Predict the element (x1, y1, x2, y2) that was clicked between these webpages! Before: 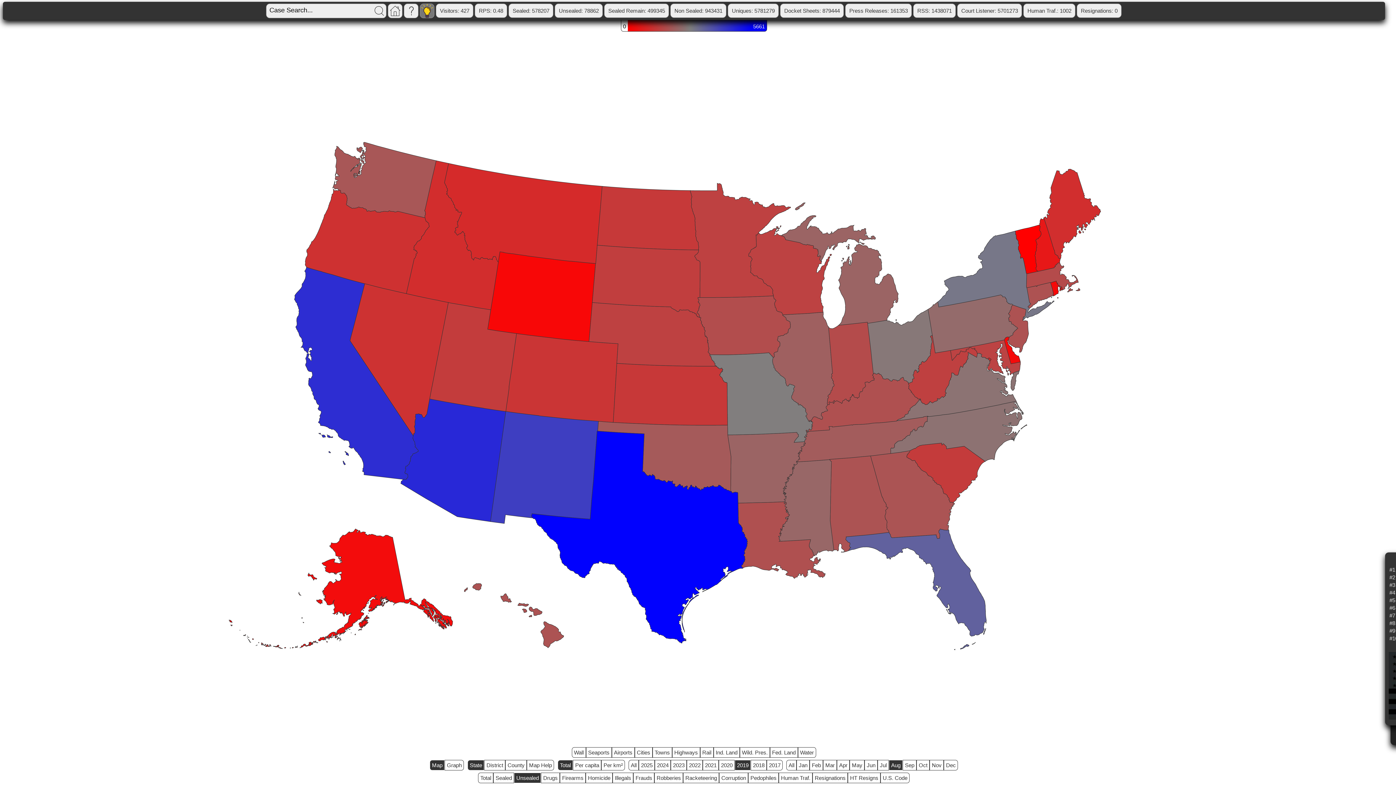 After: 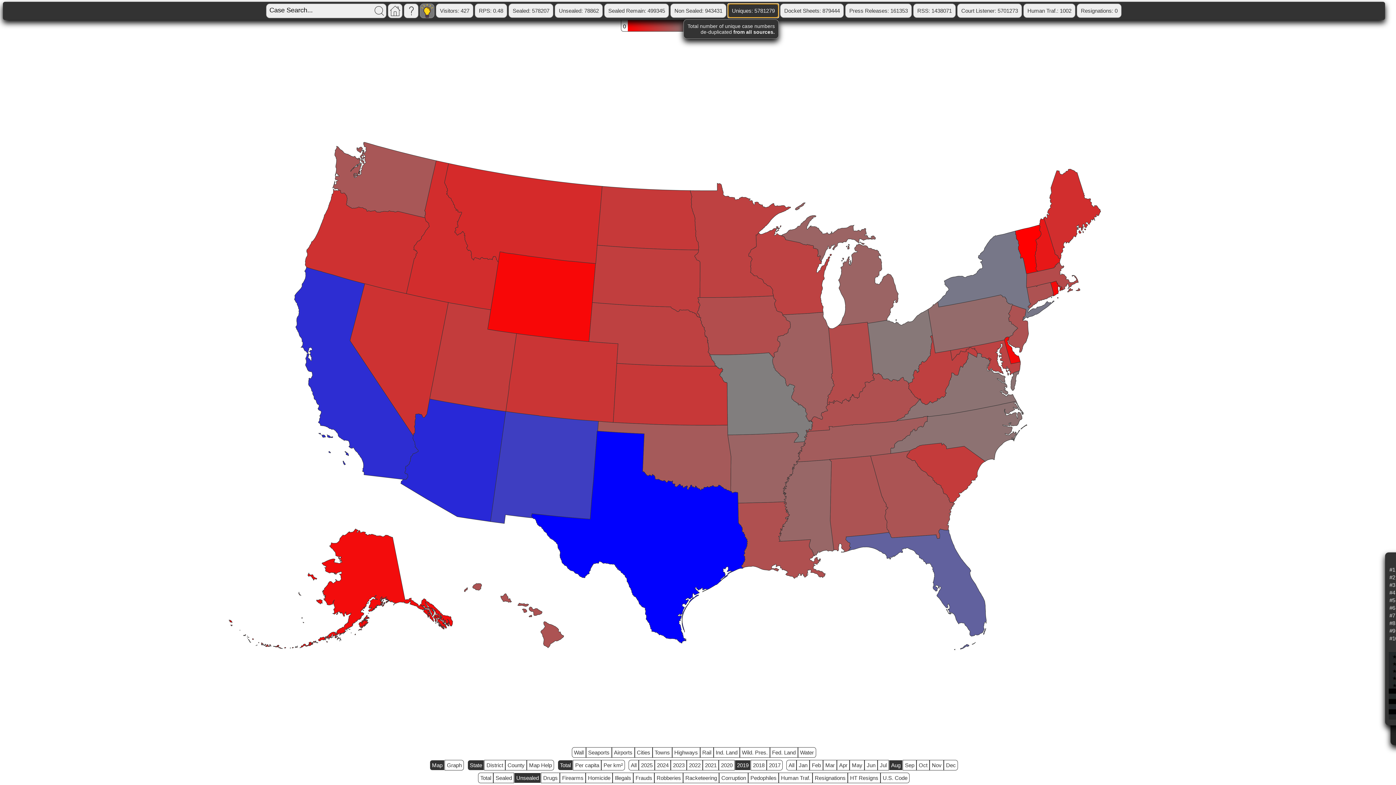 Action: label: Uniques: 5781279 bbox: (728, 3, 779, 17)